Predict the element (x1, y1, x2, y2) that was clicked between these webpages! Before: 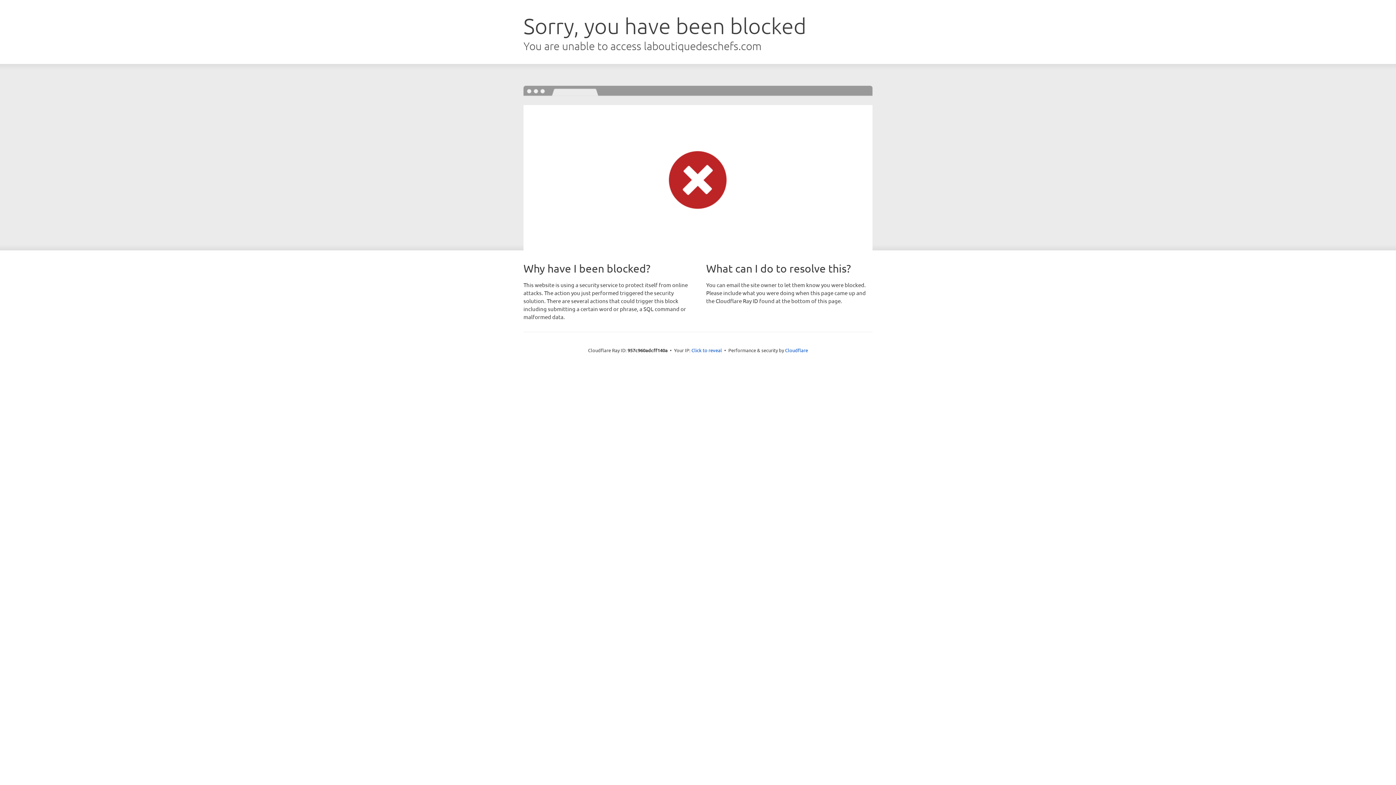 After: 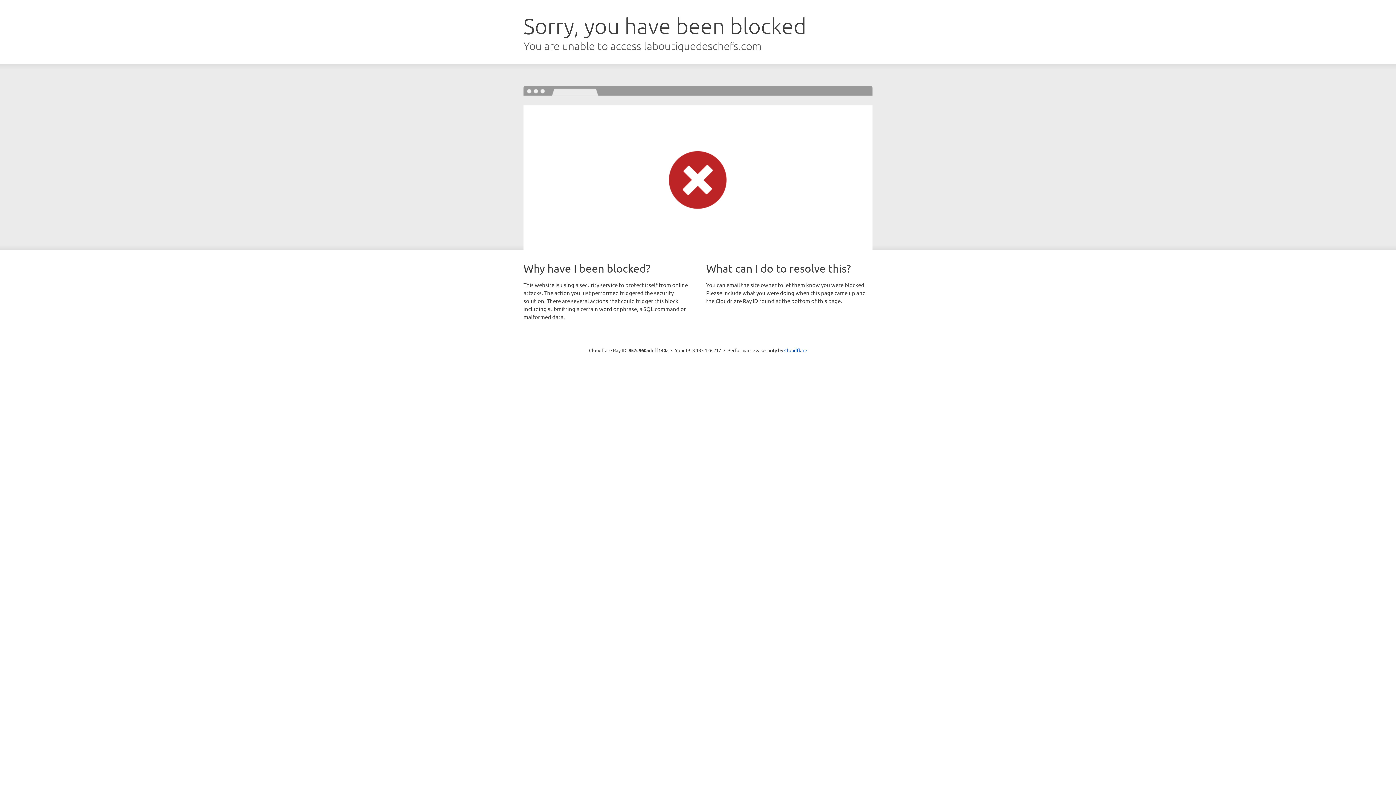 Action: label: Click to reveal bbox: (691, 346, 722, 353)